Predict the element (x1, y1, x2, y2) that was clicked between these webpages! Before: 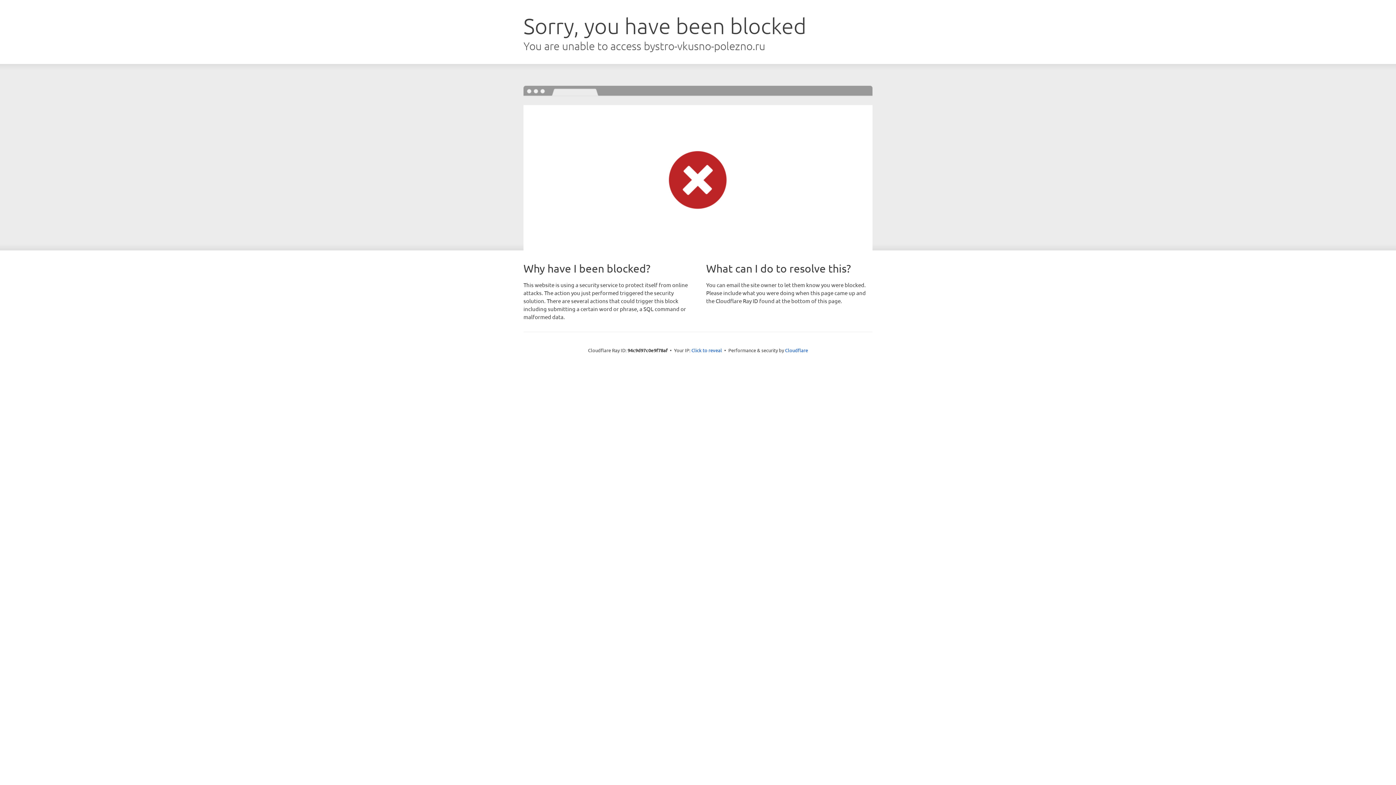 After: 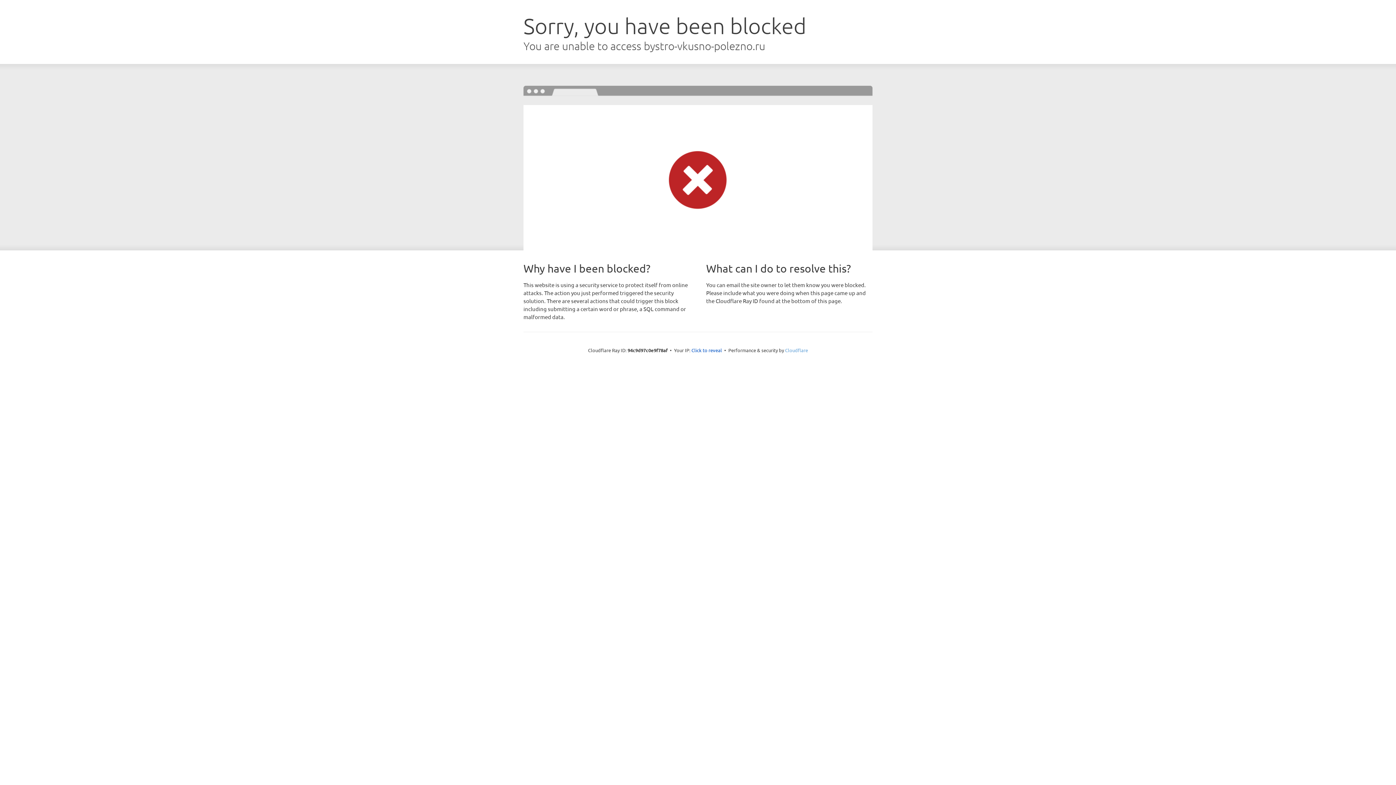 Action: bbox: (785, 347, 808, 353) label: Cloudflare